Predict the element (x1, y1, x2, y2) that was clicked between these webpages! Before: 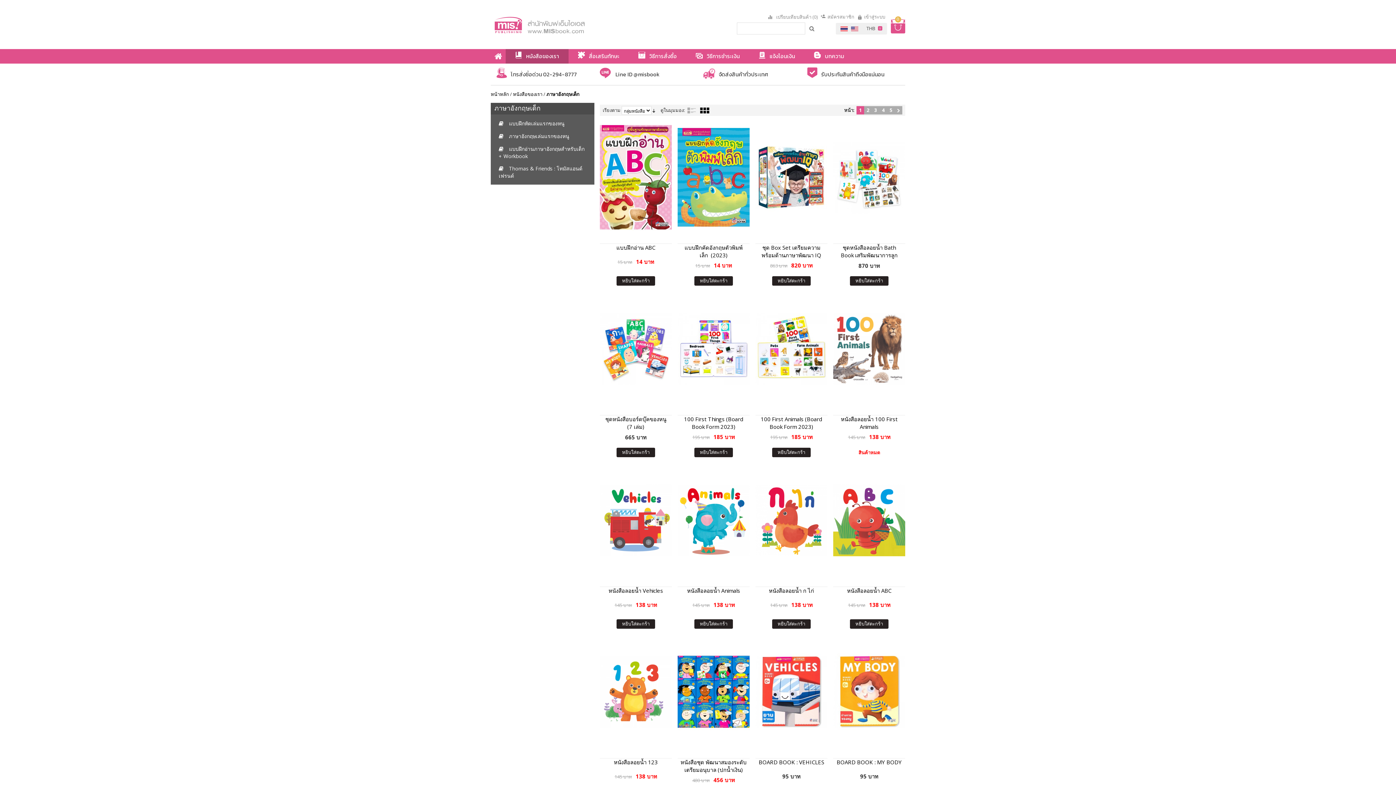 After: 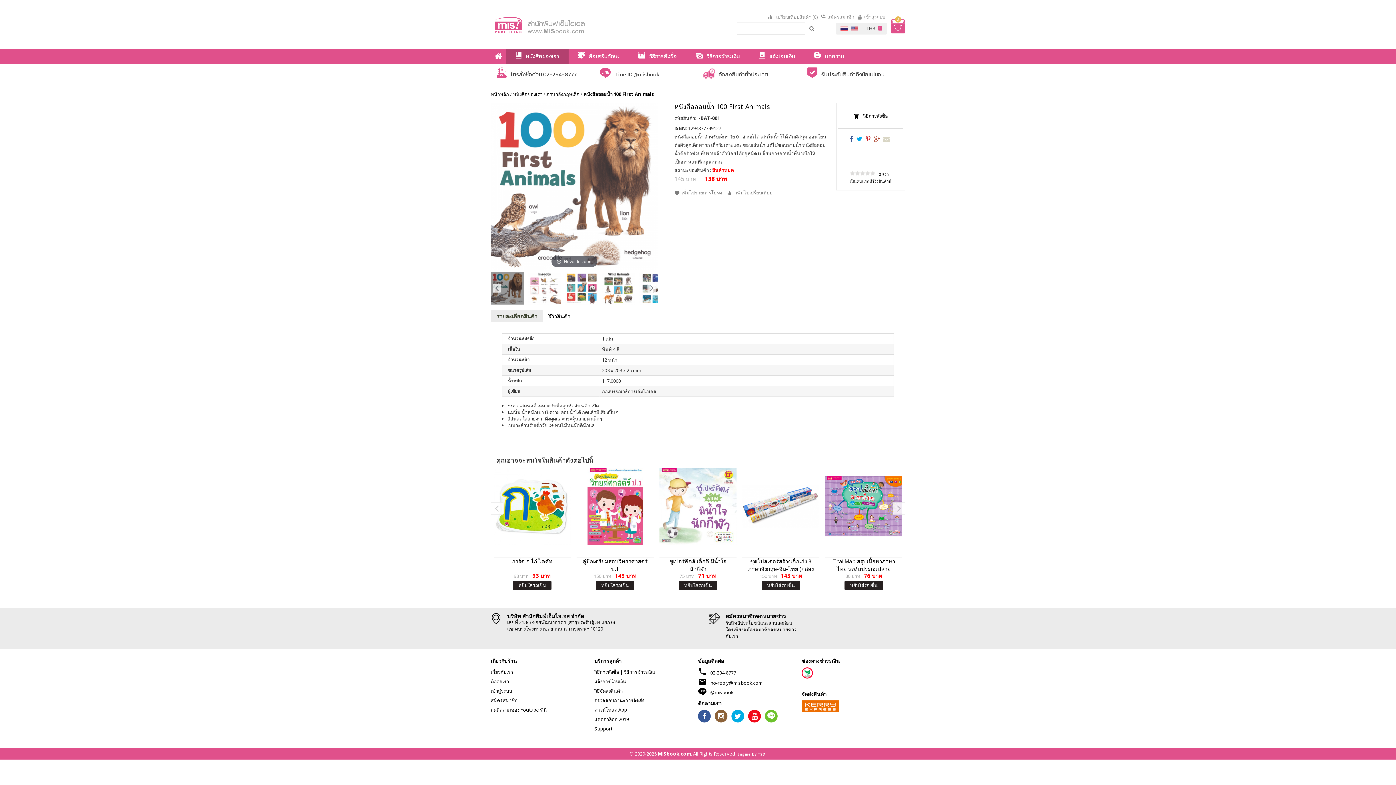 Action: bbox: (833, 294, 905, 402)